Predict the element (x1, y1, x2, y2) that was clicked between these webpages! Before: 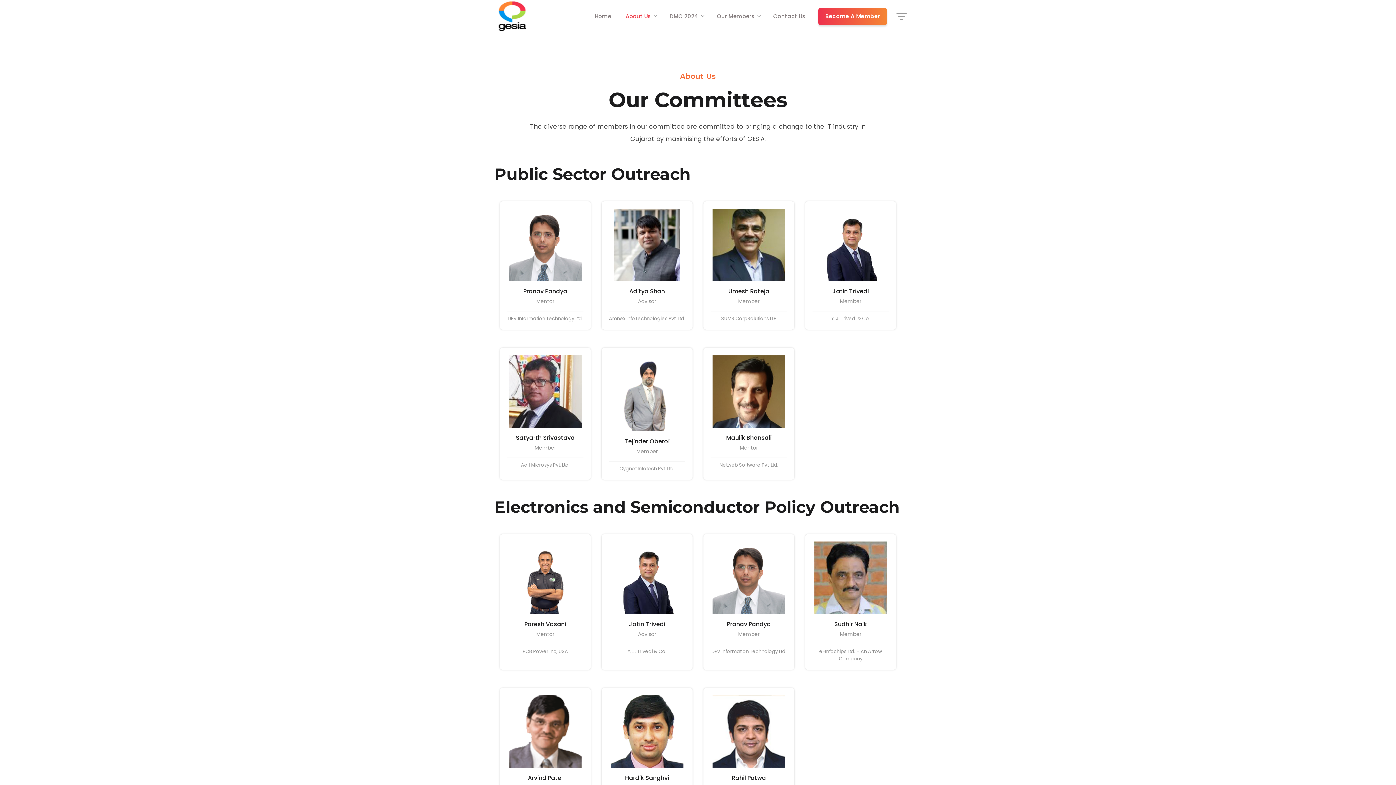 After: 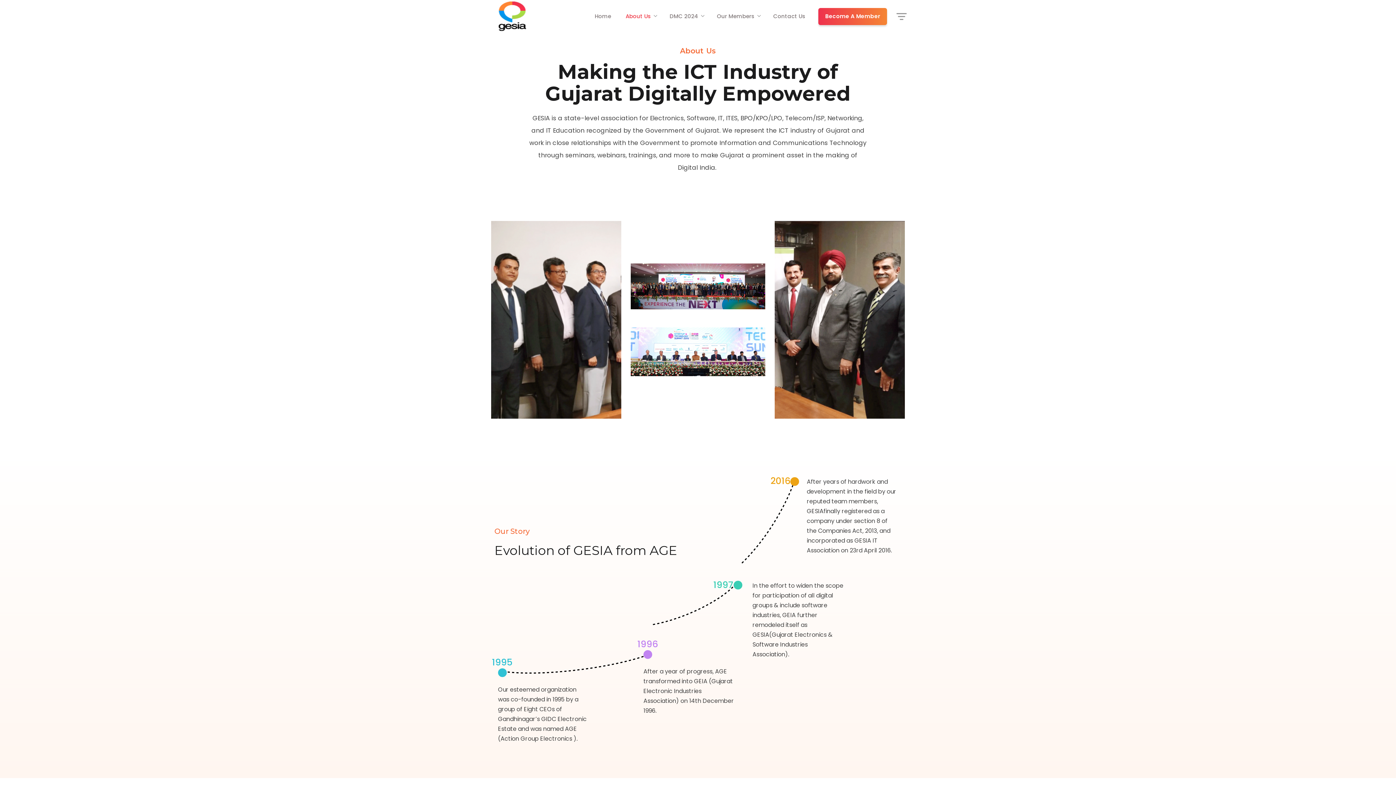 Action: label: About Us bbox: (622, 0, 654, 32)